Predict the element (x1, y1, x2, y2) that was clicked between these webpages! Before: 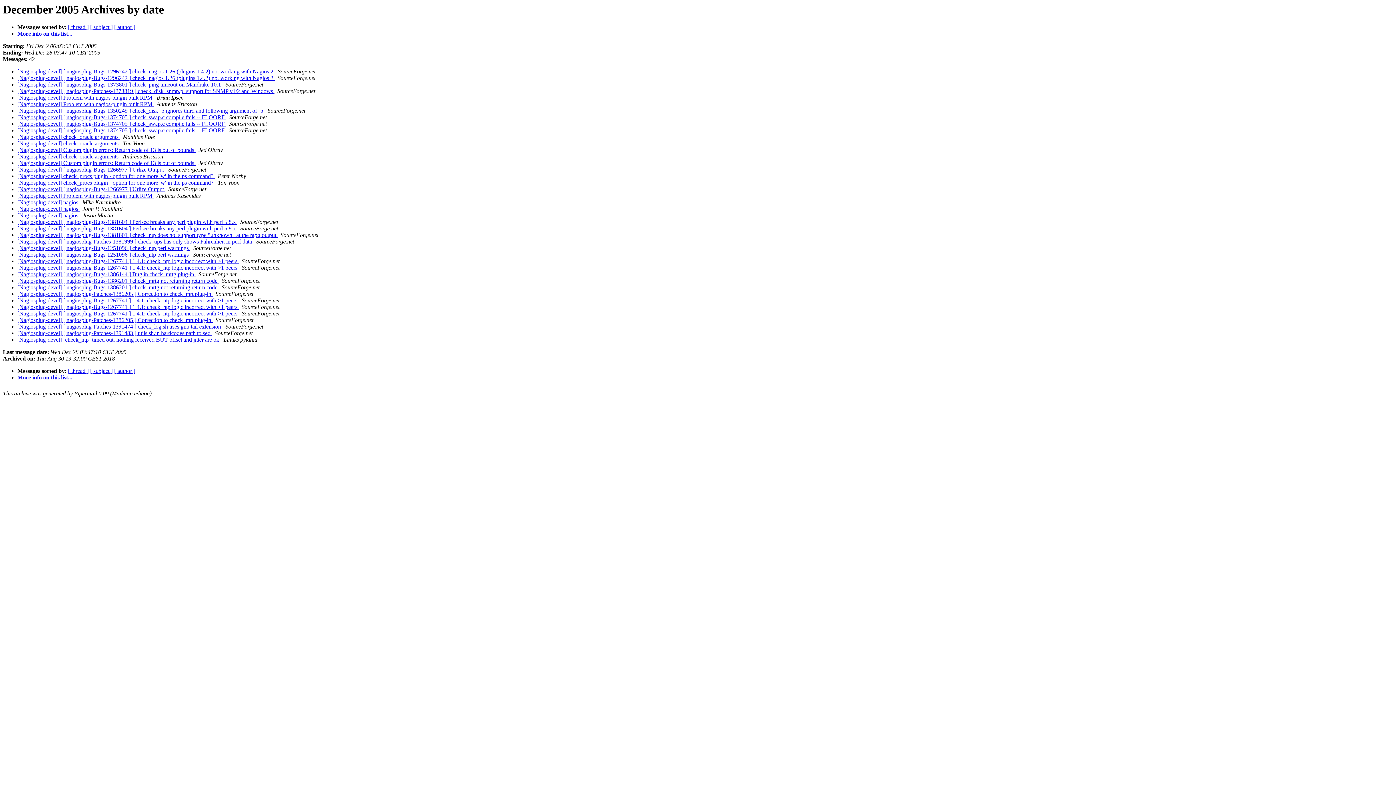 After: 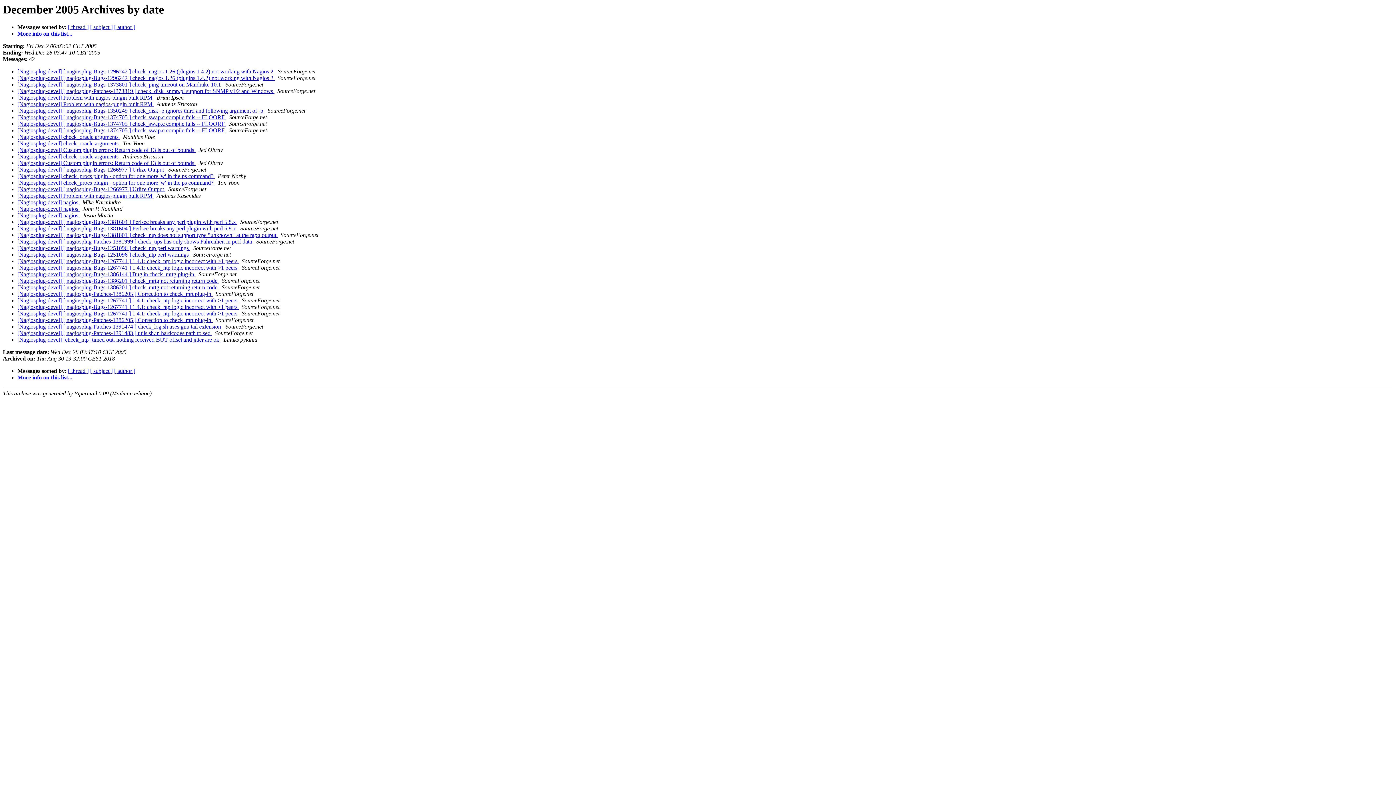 Action: bbox: (238, 258, 240, 264) label:  